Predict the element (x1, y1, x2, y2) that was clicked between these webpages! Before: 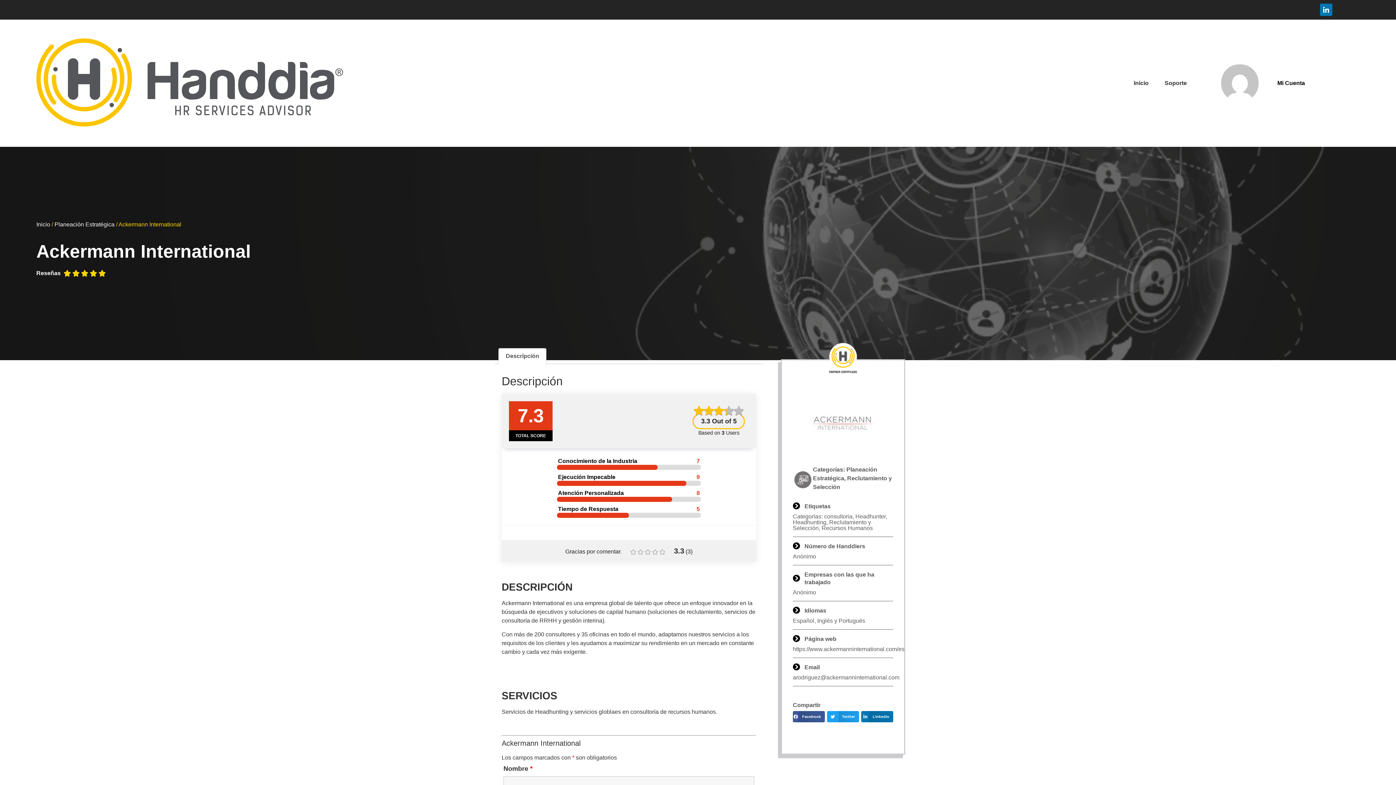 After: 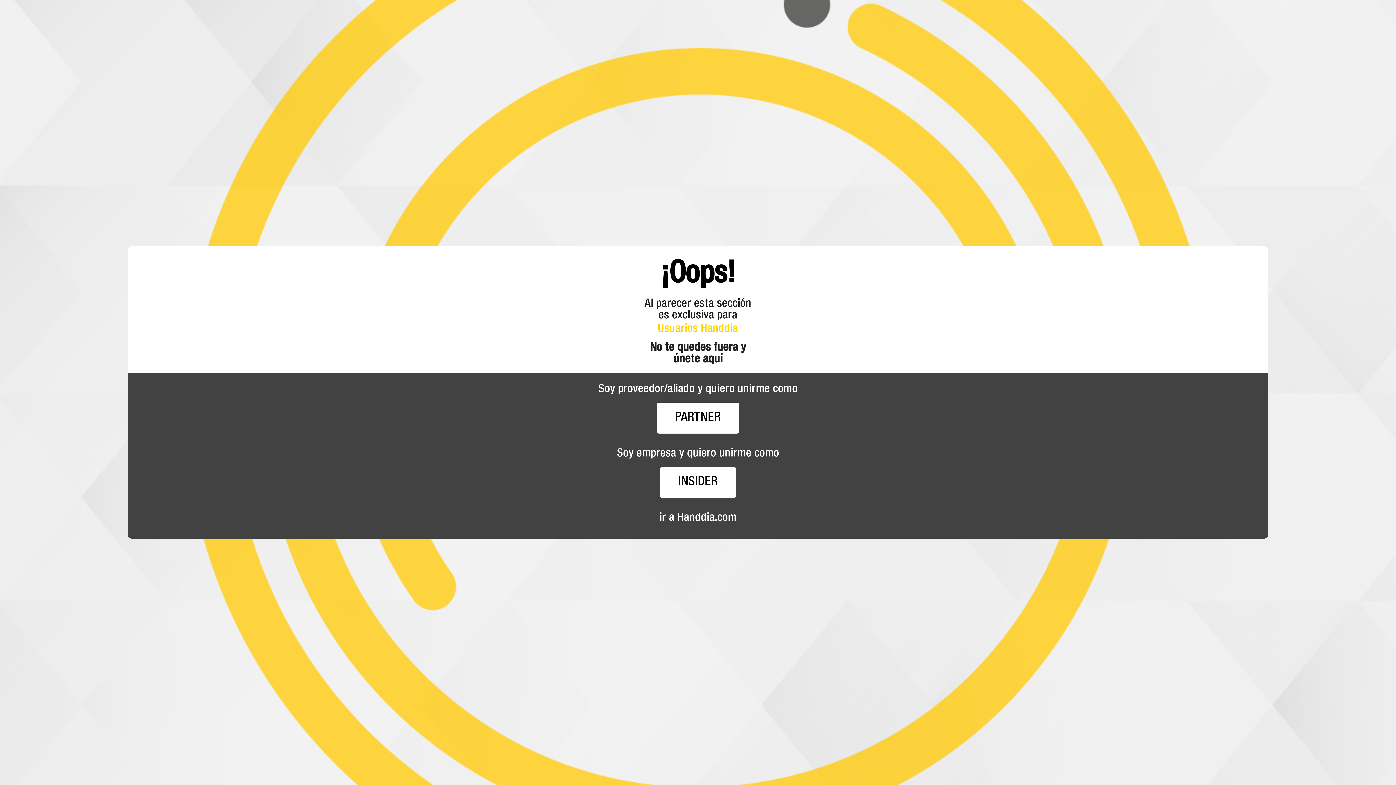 Action: bbox: (1277, 79, 1305, 86) label: Mi Cuenta